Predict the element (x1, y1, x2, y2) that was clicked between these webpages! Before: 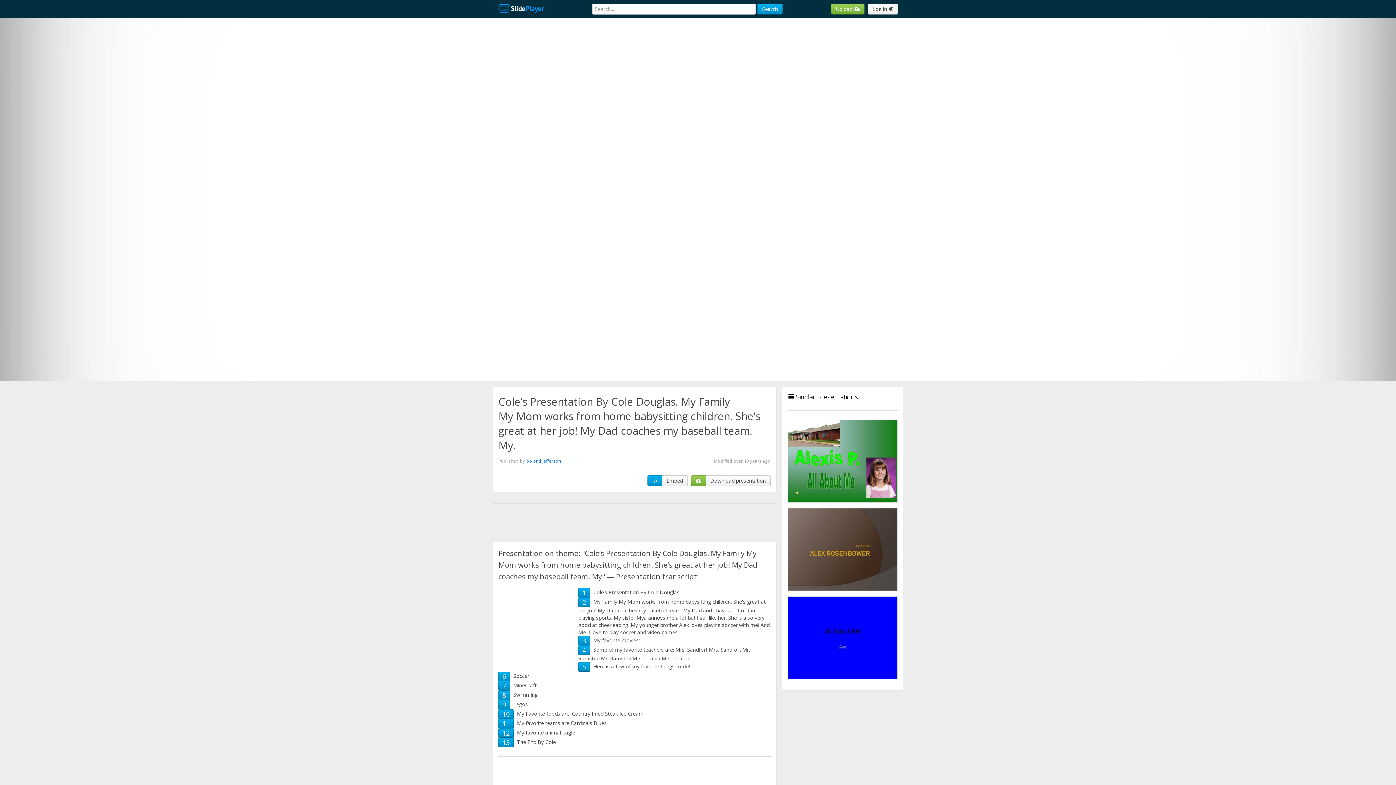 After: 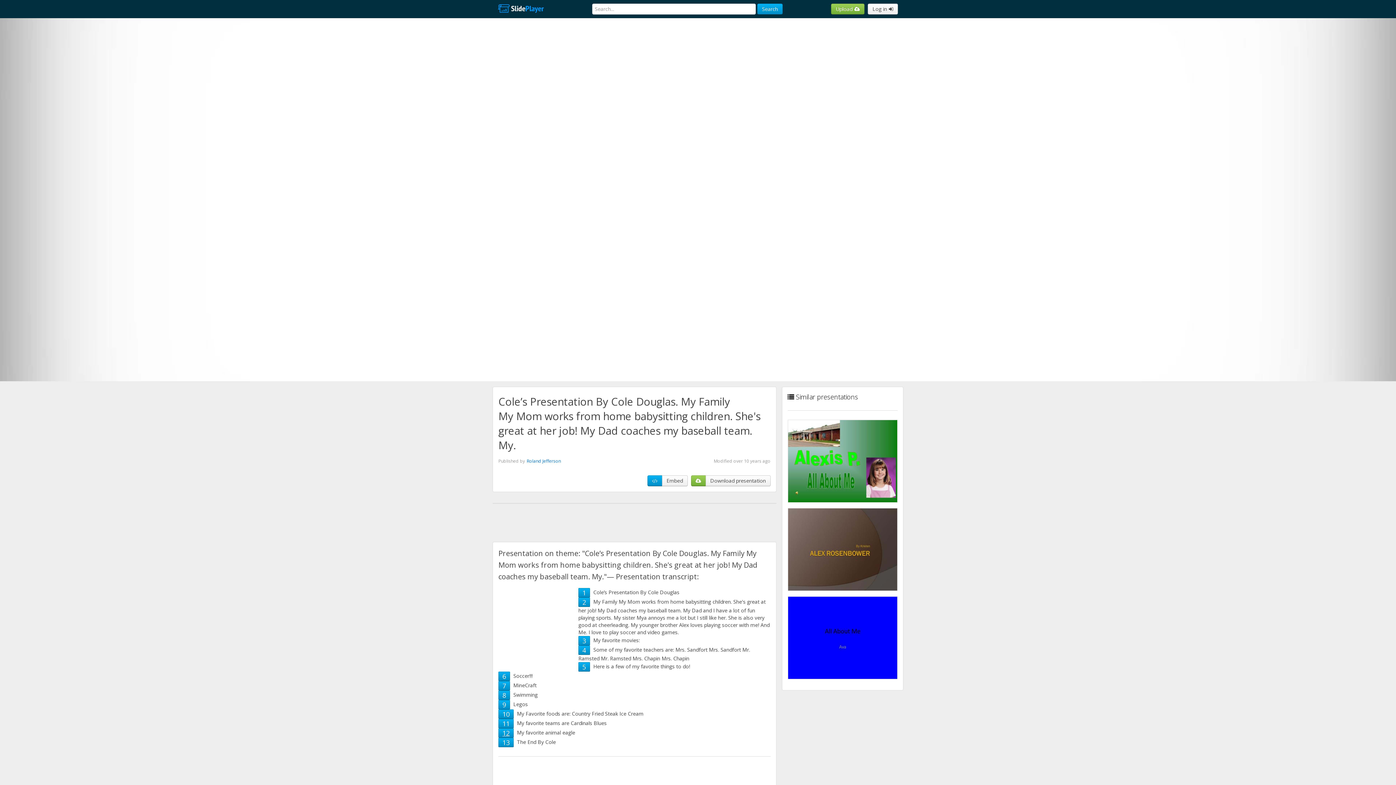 Action: bbox: (502, 729, 509, 737) label: 12